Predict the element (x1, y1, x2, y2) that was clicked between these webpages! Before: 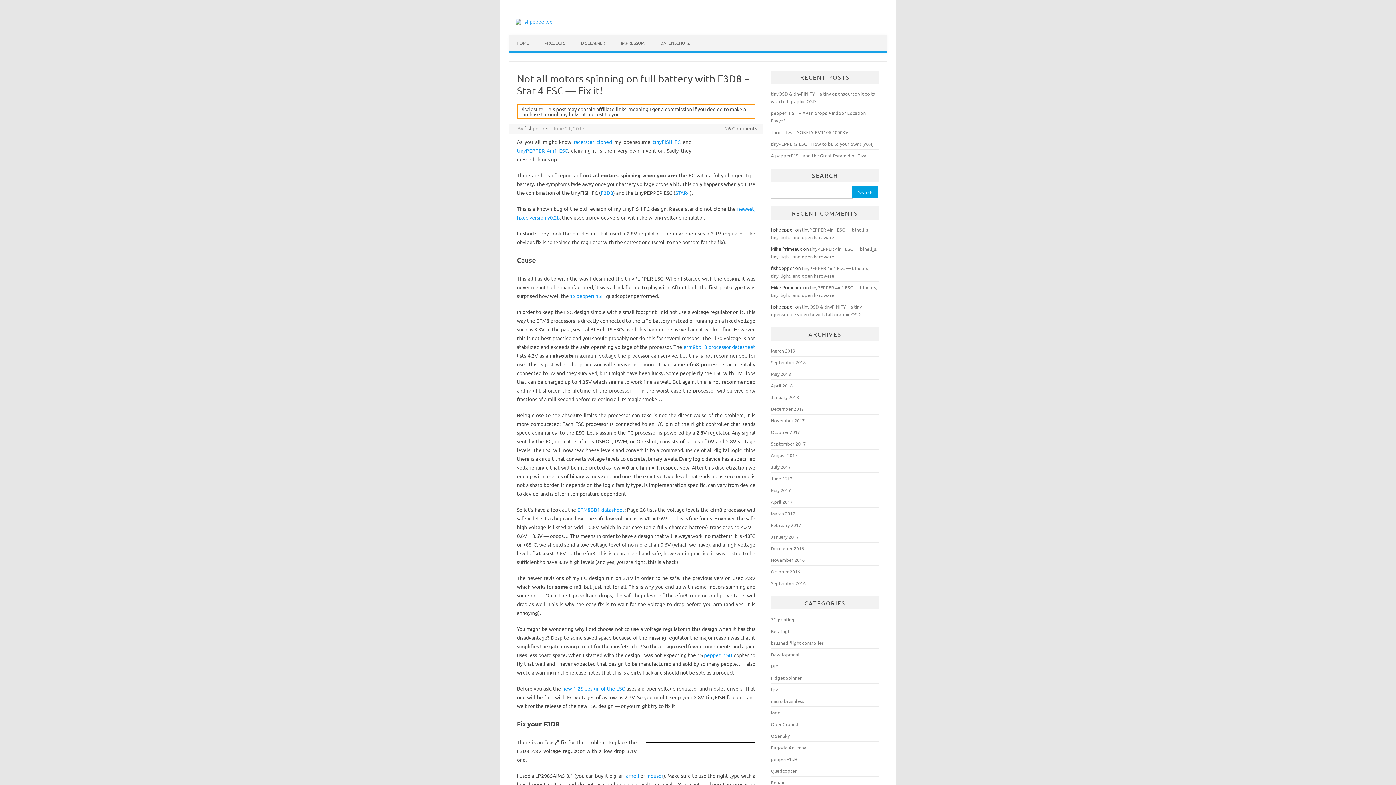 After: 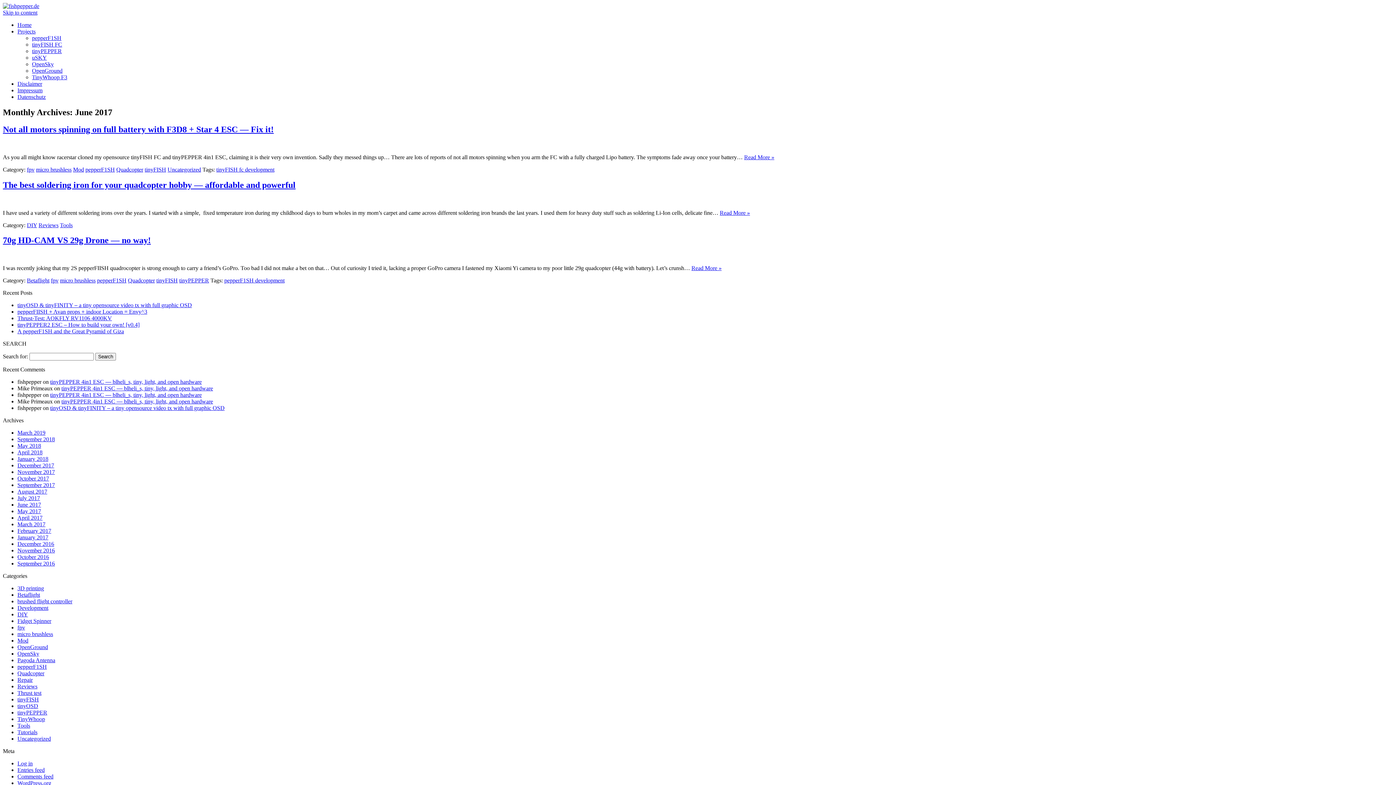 Action: label: June 2017 bbox: (771, 475, 792, 481)